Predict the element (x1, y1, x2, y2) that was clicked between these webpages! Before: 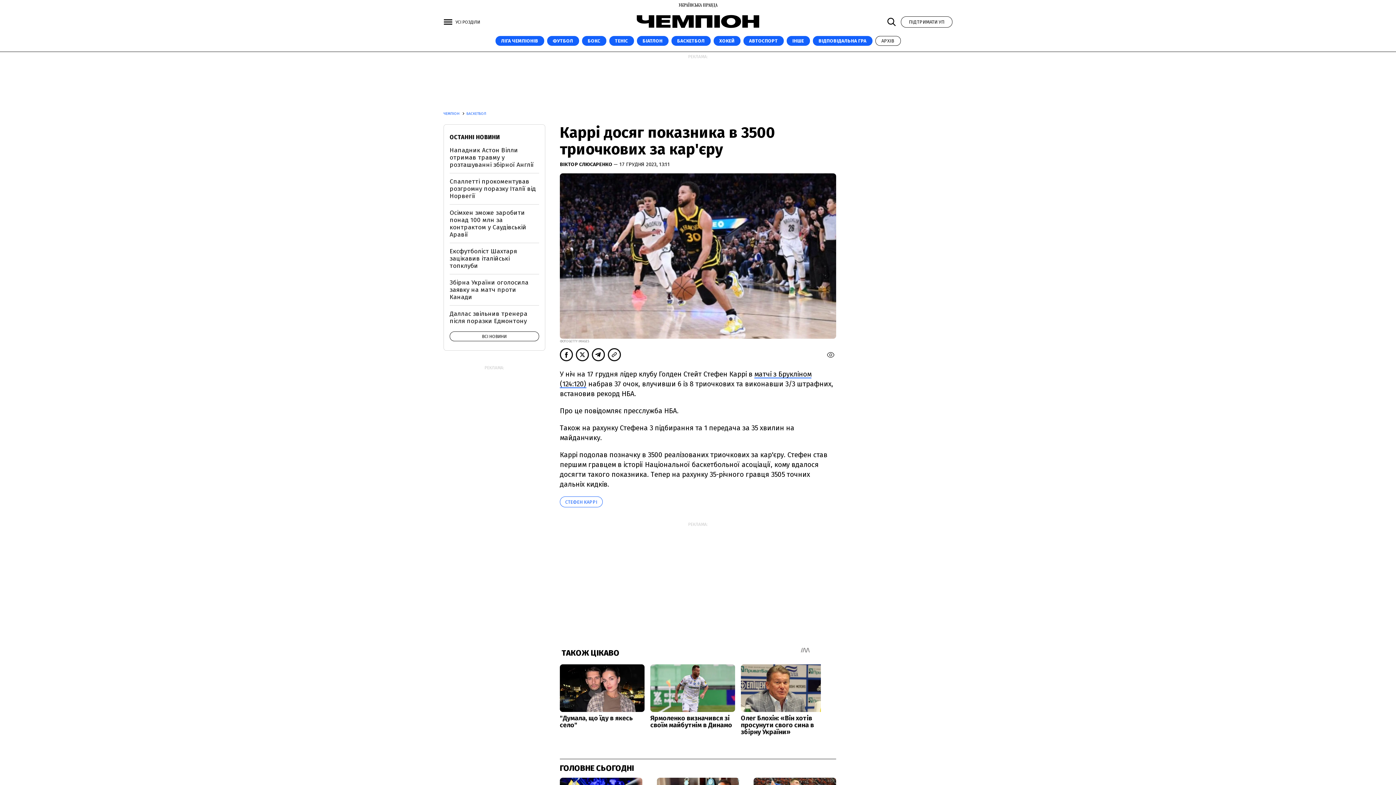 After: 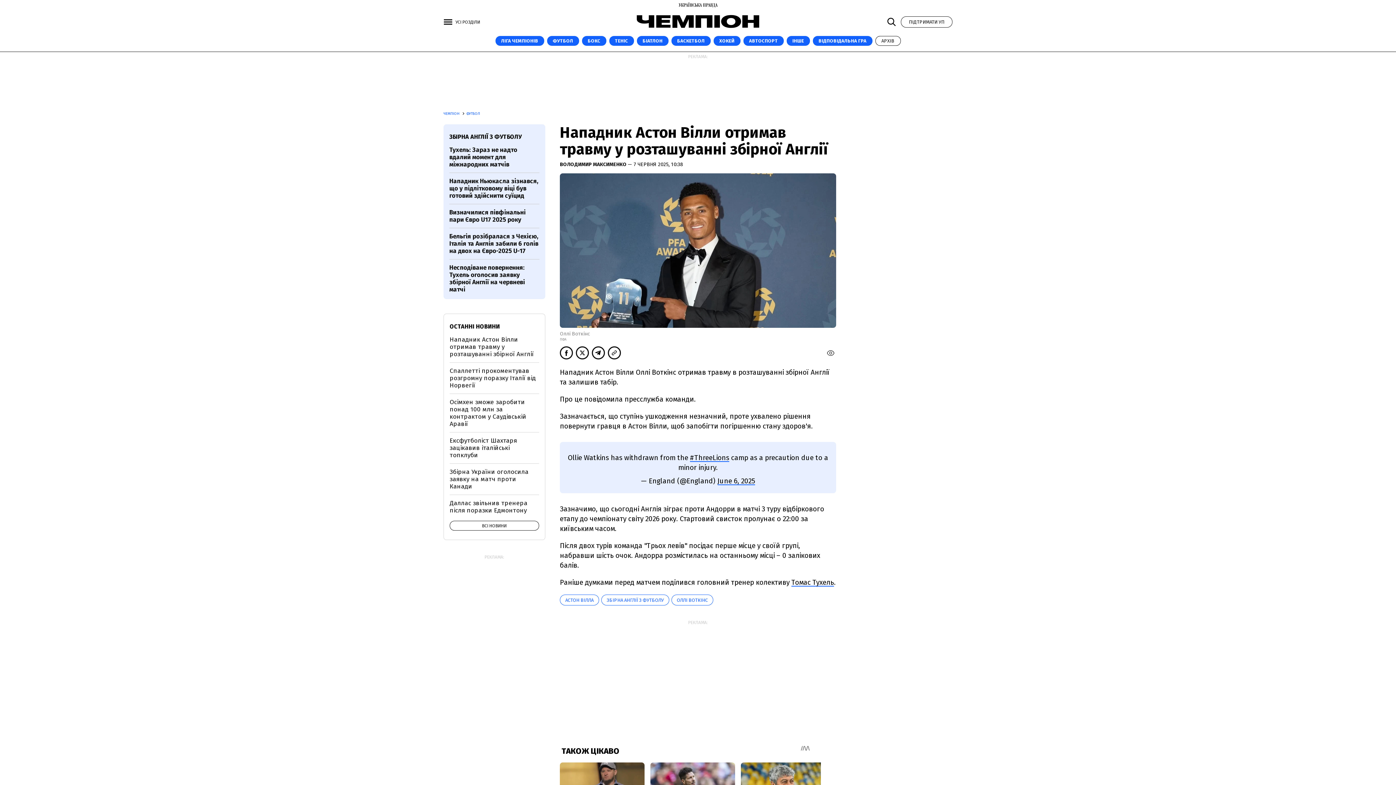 Action: label: Нападник Астон Вілли отримав травму у розташуванні збірної Англії bbox: (449, 146, 533, 168)